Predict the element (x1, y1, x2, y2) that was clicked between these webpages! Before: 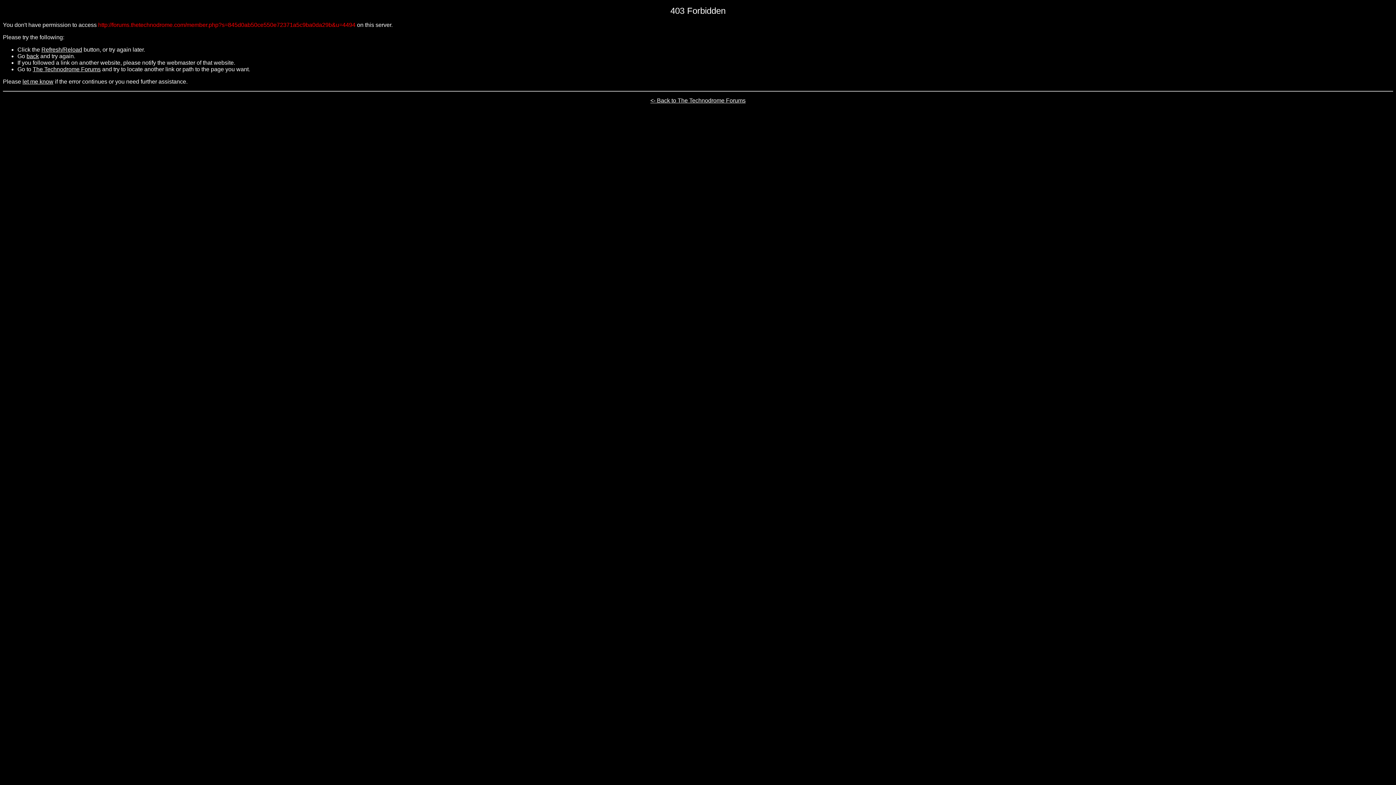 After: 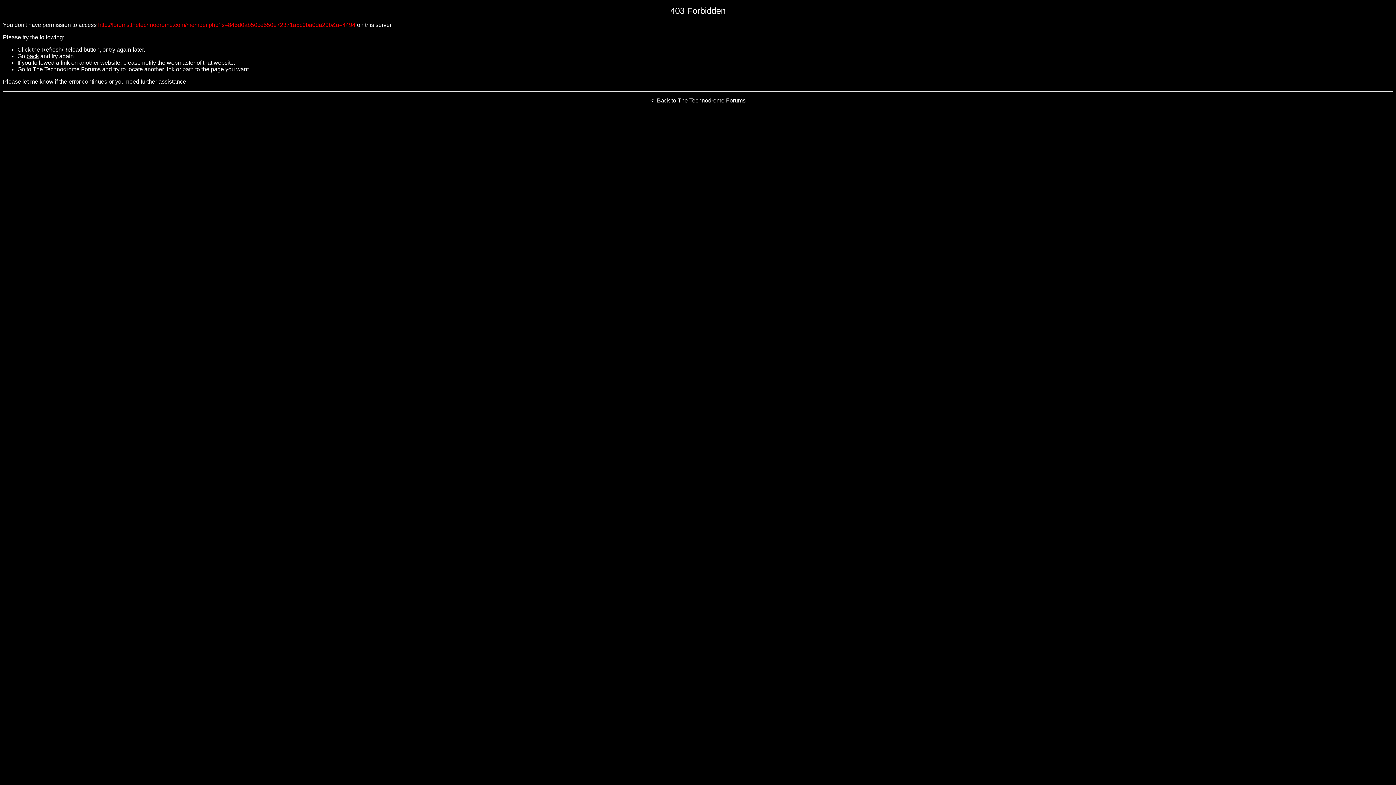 Action: label: let me know bbox: (22, 78, 53, 84)